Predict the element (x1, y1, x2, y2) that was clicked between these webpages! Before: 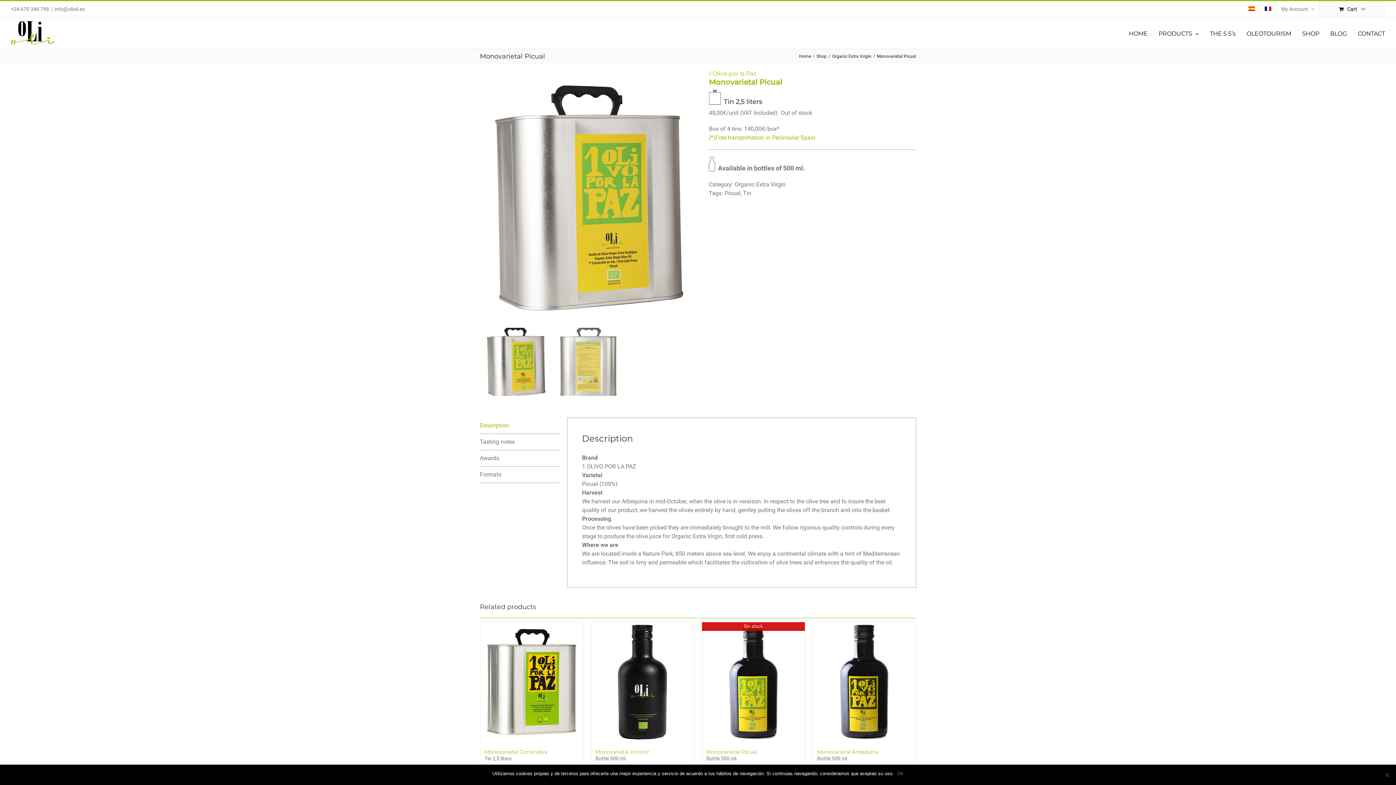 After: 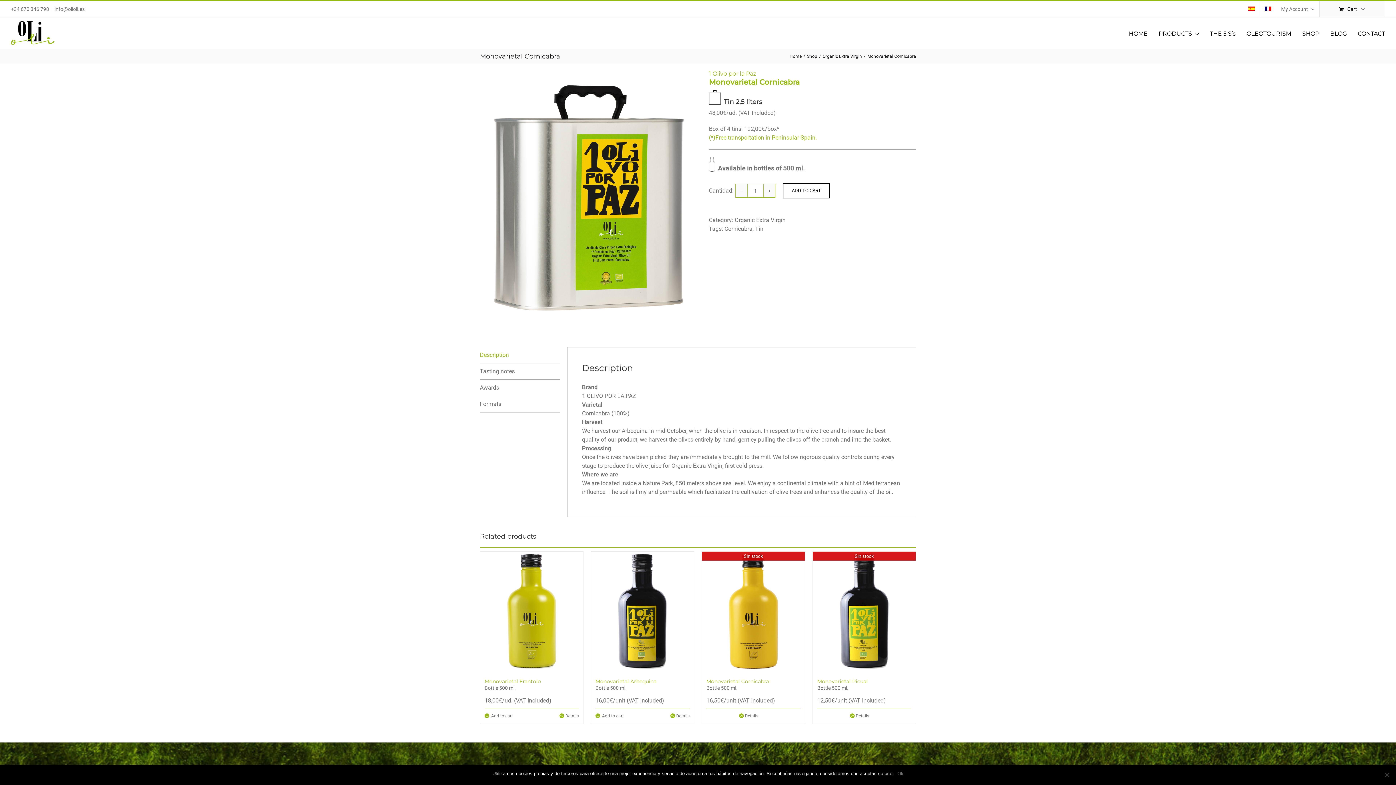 Action: label: Monovarietal Cornicabra bbox: (484, 749, 547, 755)